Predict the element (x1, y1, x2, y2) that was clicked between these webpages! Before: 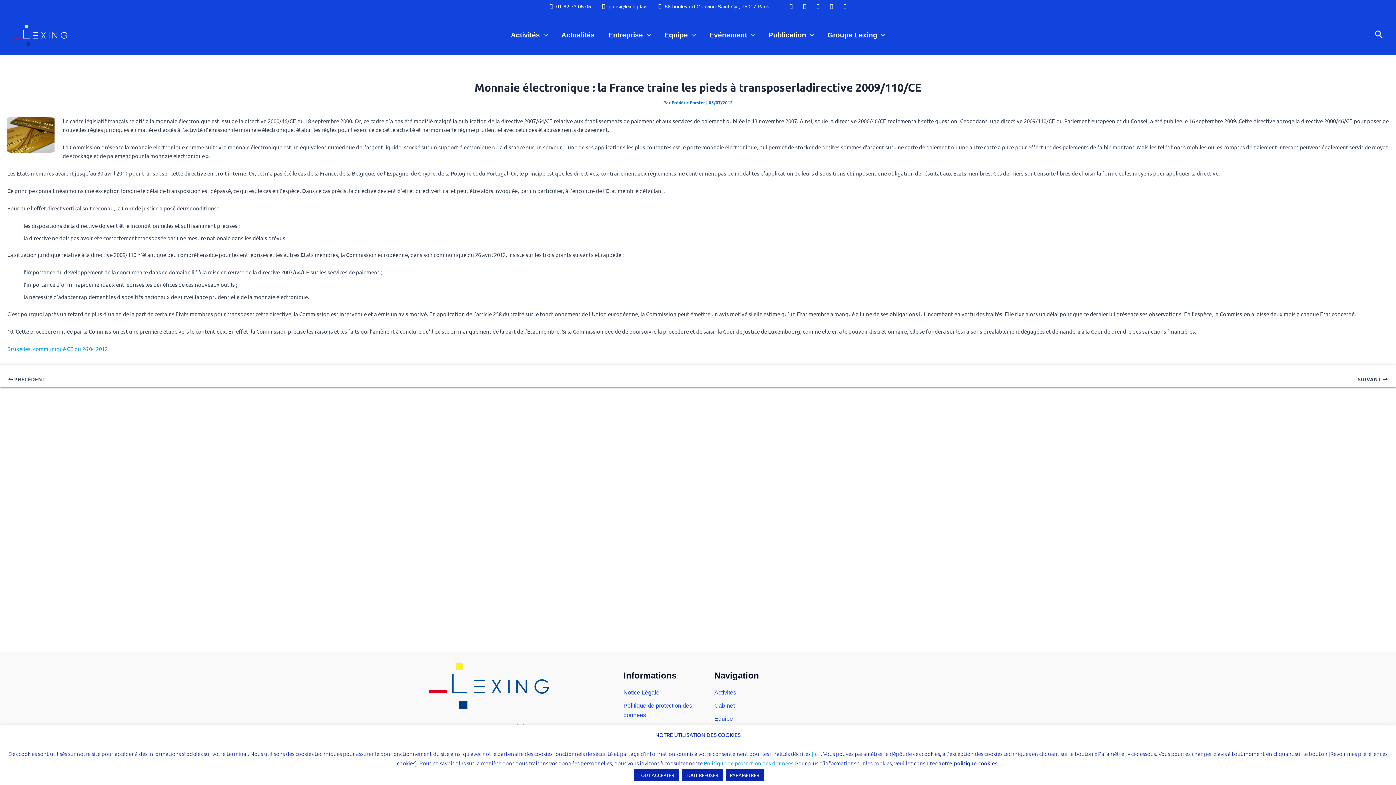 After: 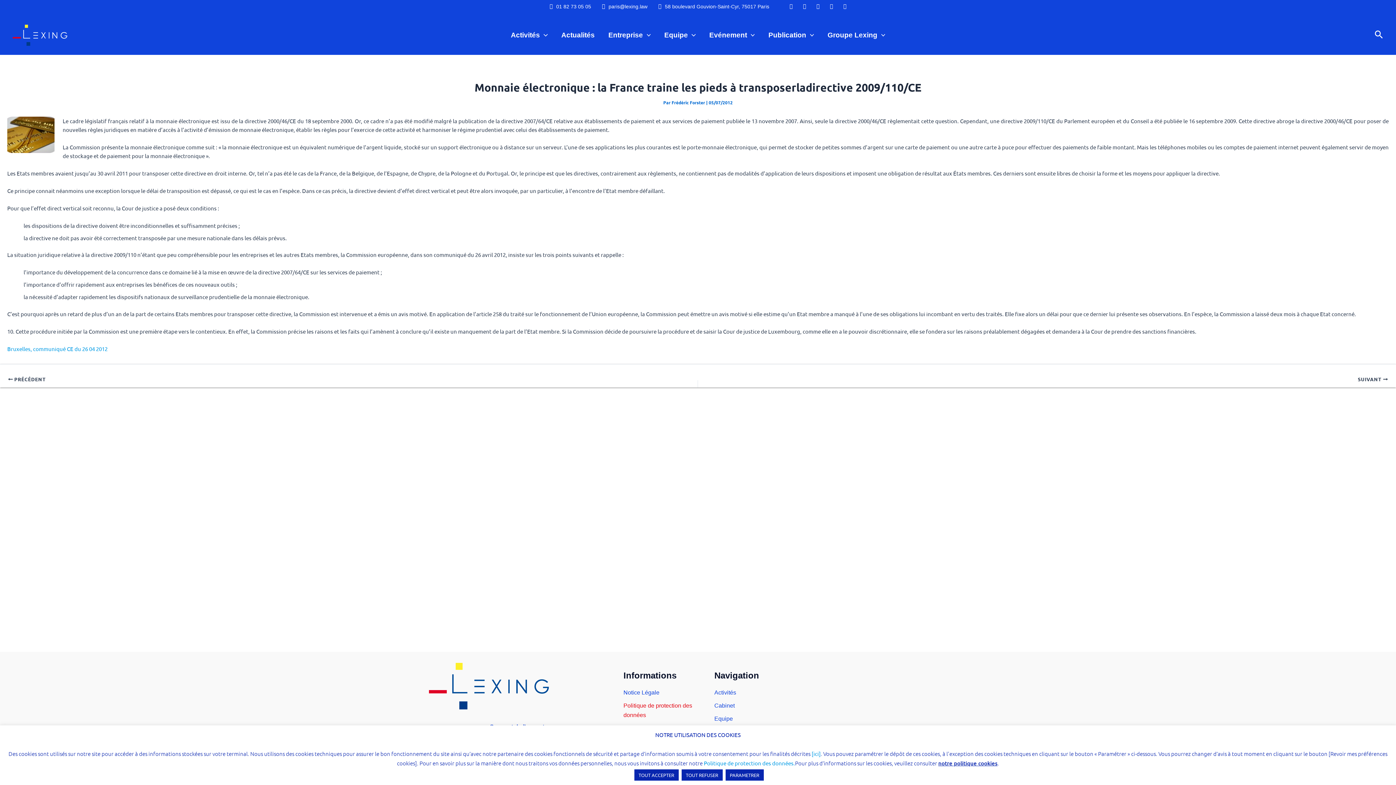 Action: bbox: (623, 701, 707, 720) label: Politique de protection des données